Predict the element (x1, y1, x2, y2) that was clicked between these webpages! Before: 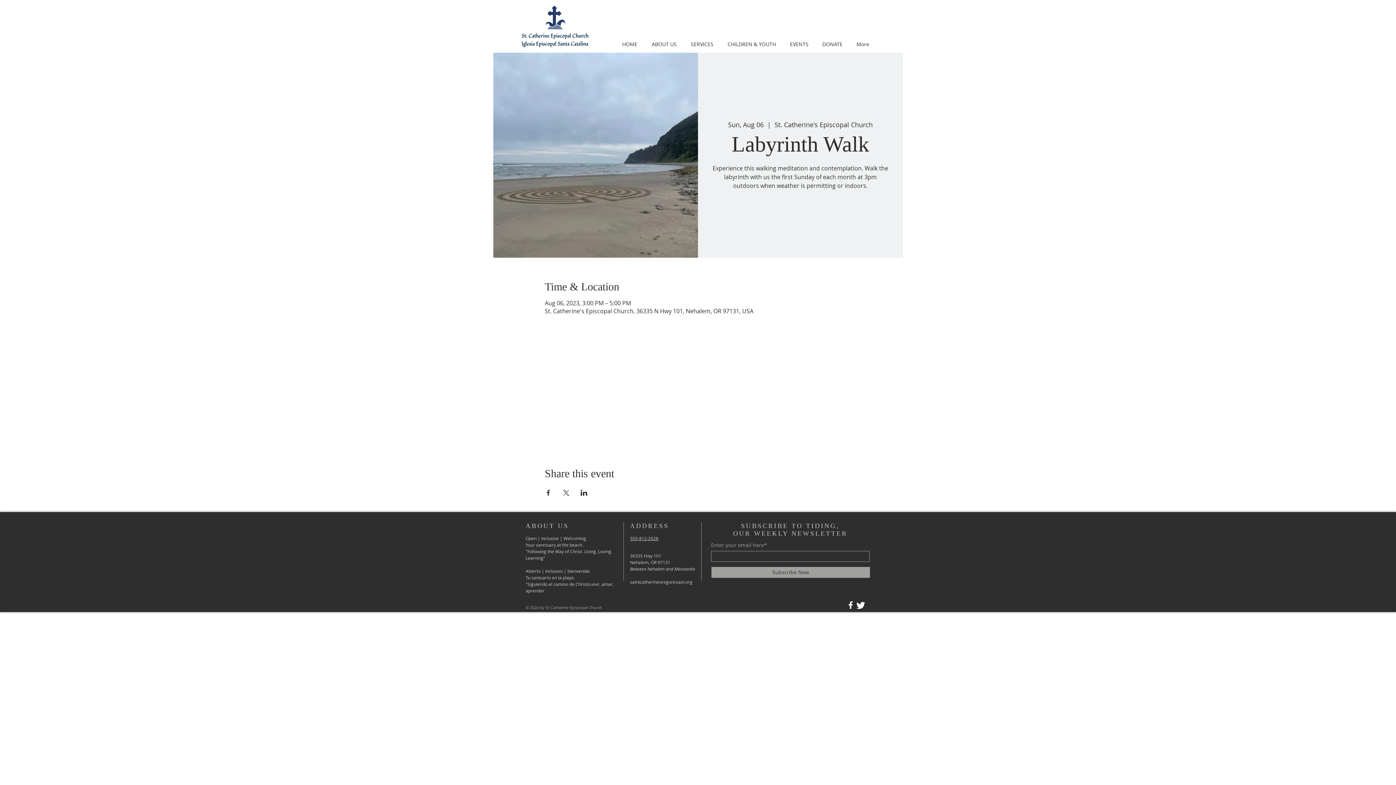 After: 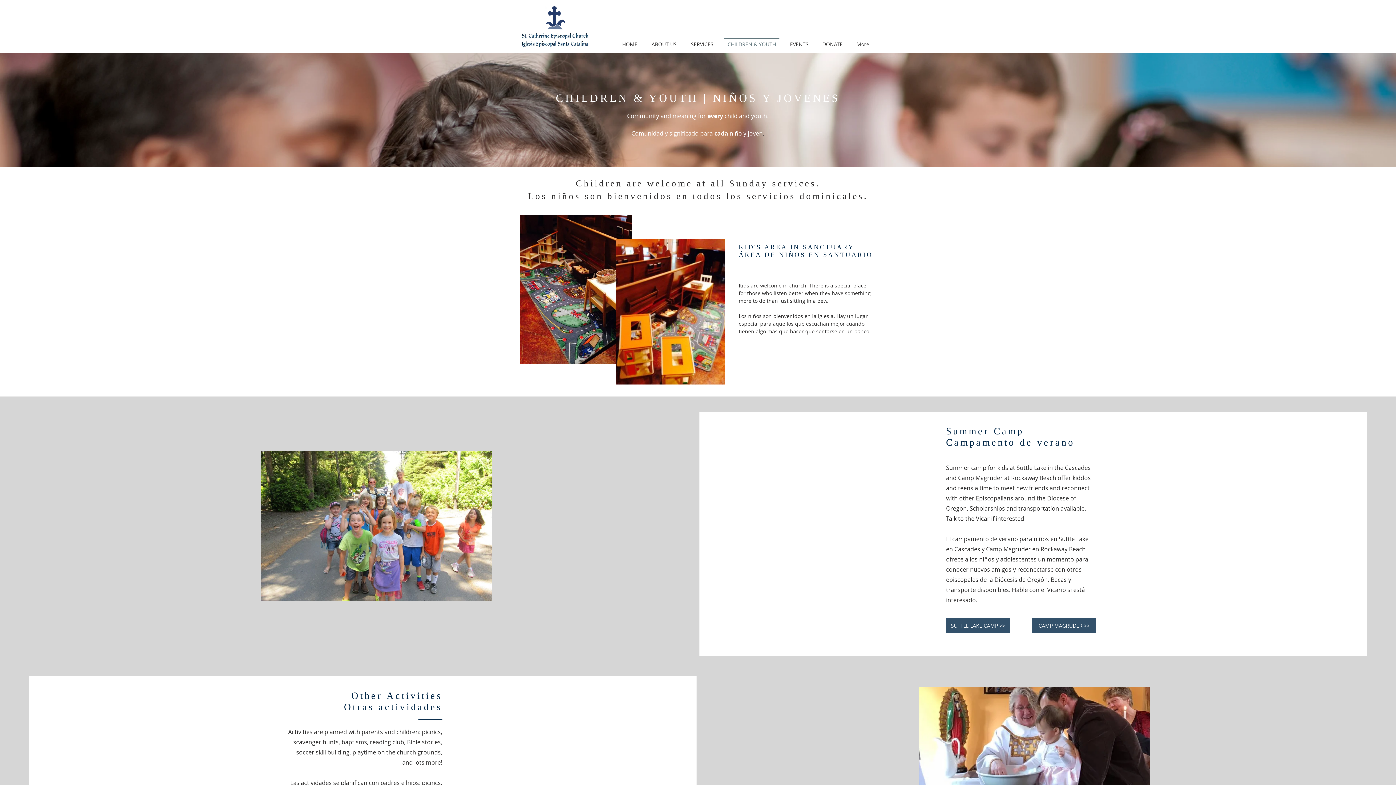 Action: label: CHILDREN & YOUTH bbox: (720, 37, 783, 44)